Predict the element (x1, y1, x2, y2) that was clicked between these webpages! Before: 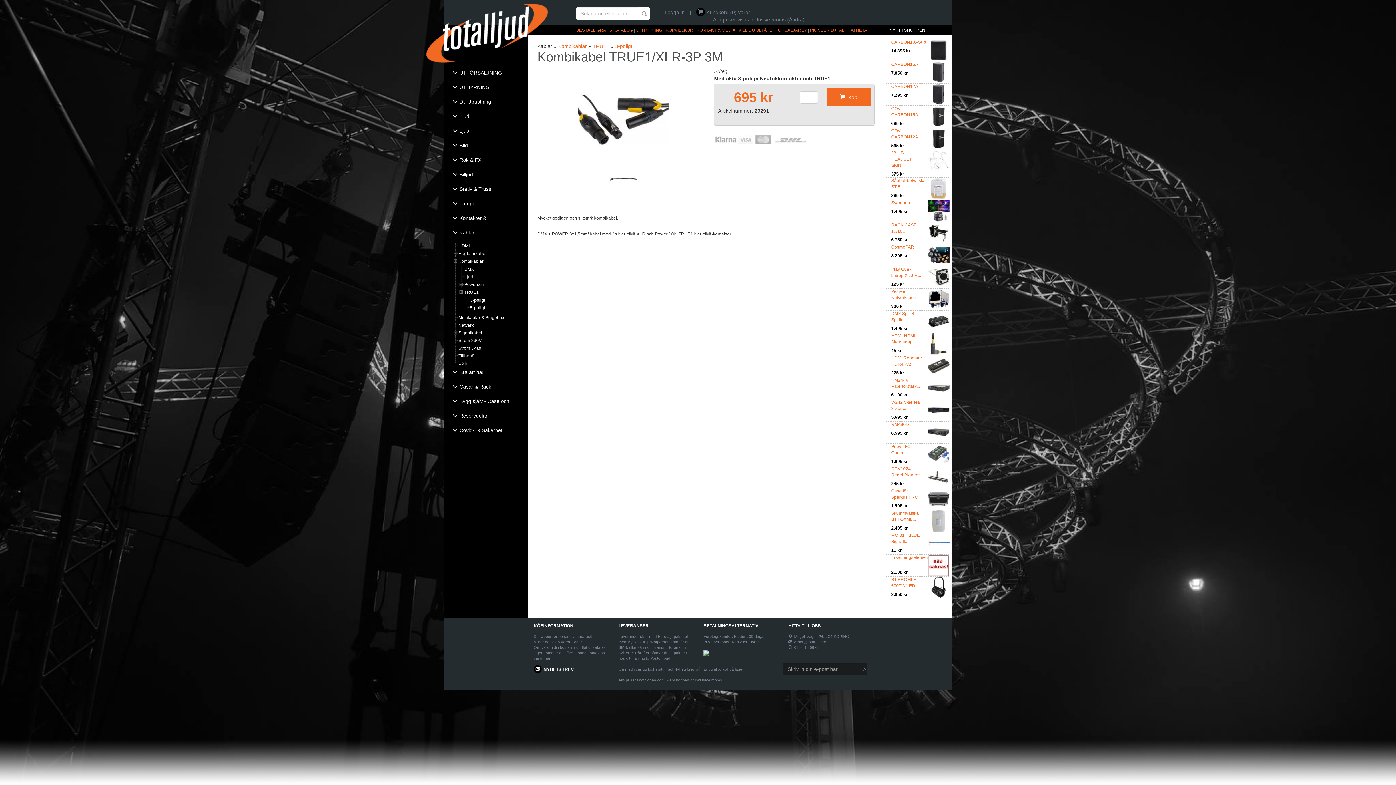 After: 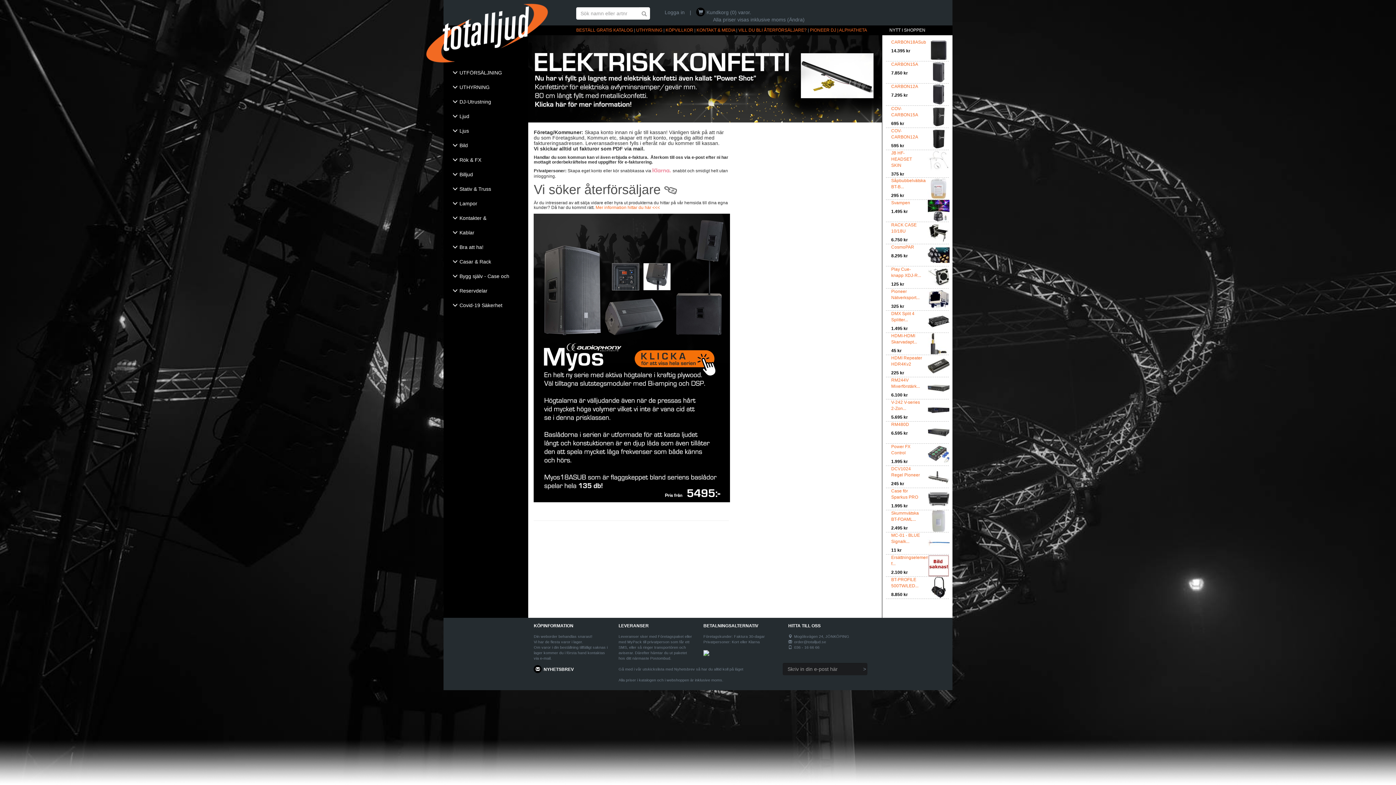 Action: bbox: (423, 10, 550, 55)